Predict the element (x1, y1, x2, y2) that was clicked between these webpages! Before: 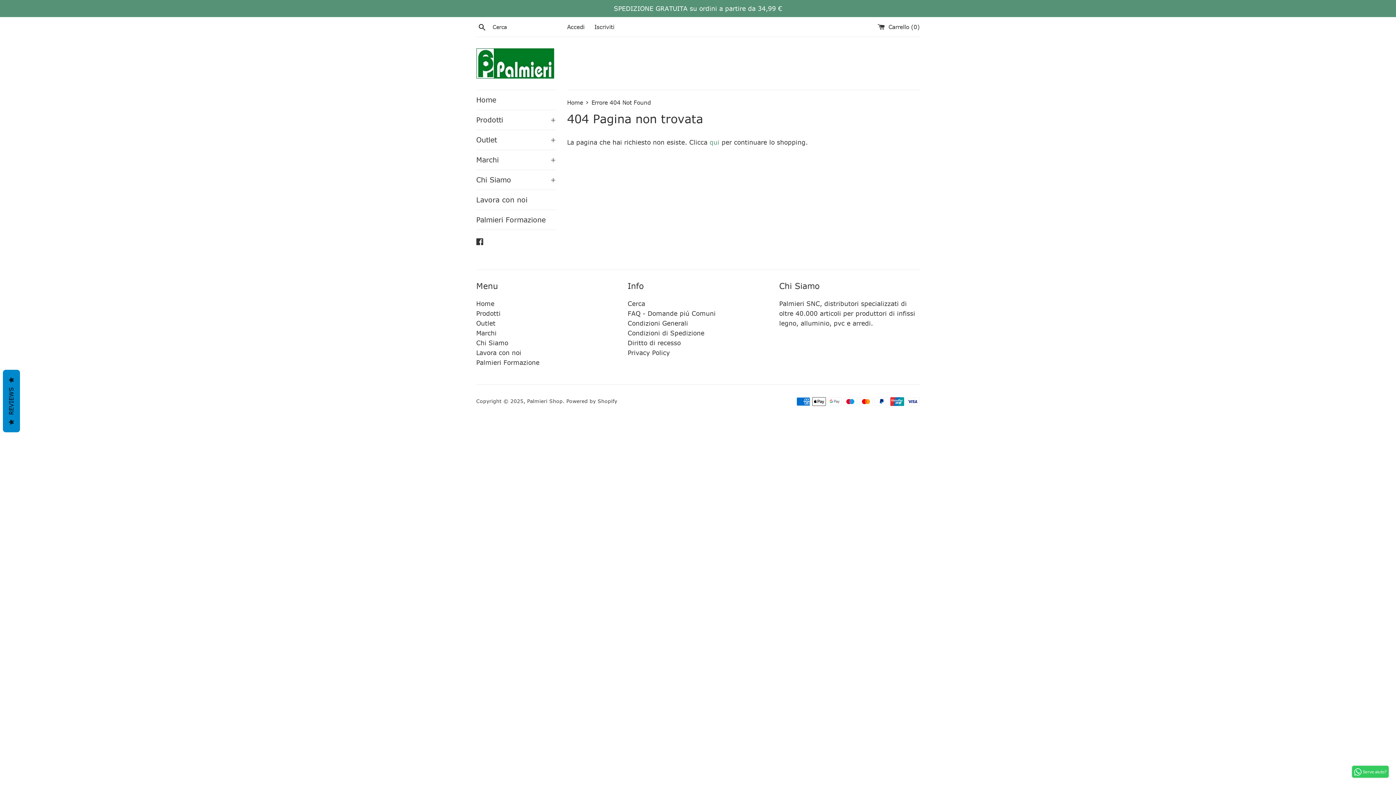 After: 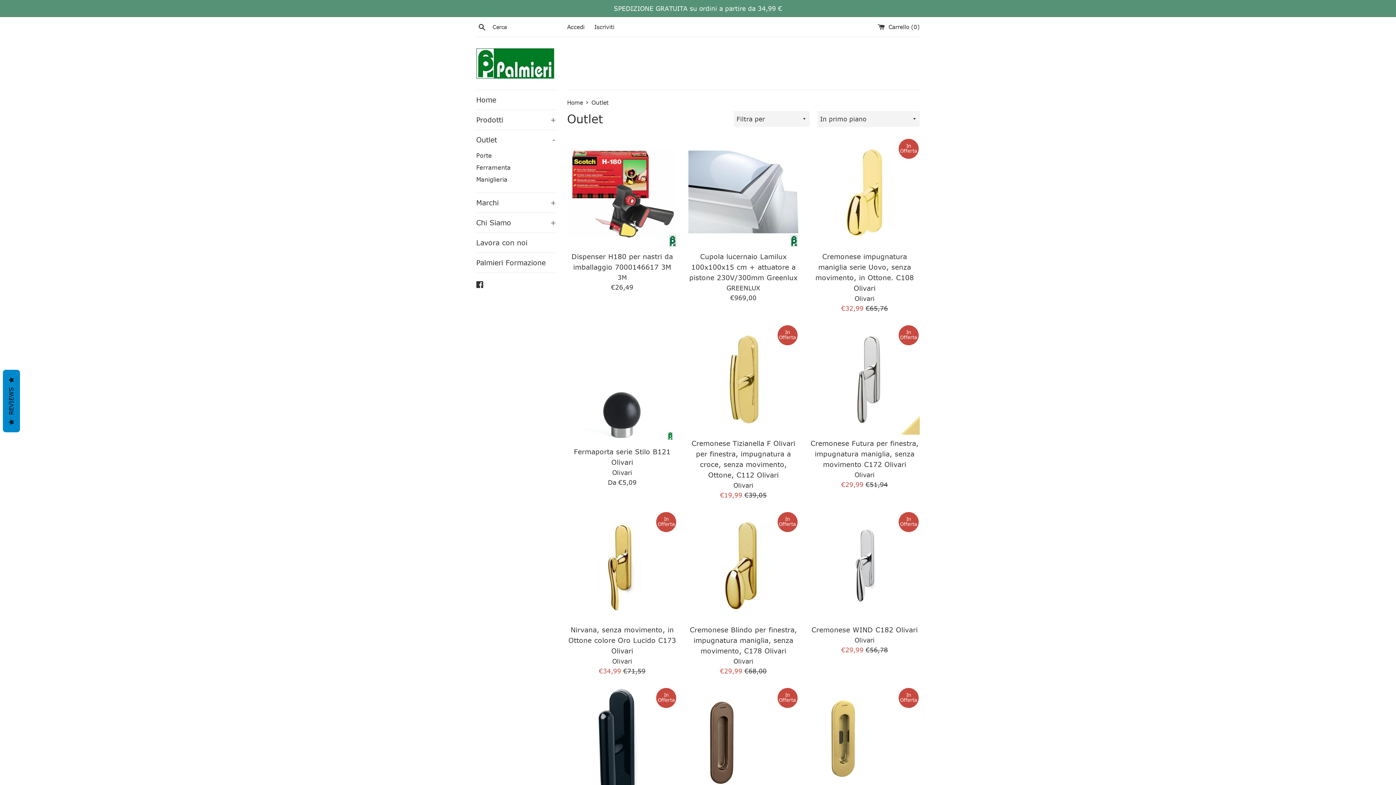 Action: bbox: (476, 319, 495, 327) label: Outlet